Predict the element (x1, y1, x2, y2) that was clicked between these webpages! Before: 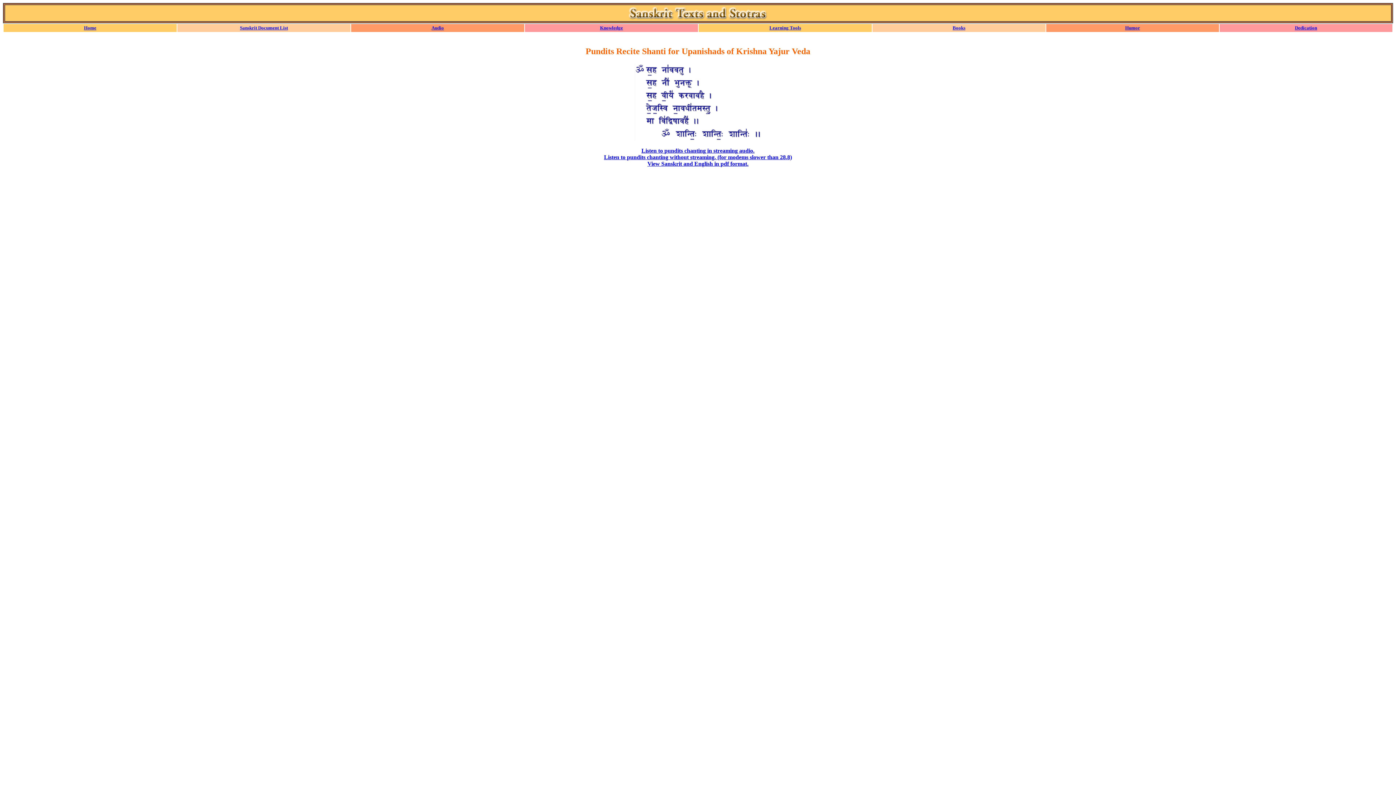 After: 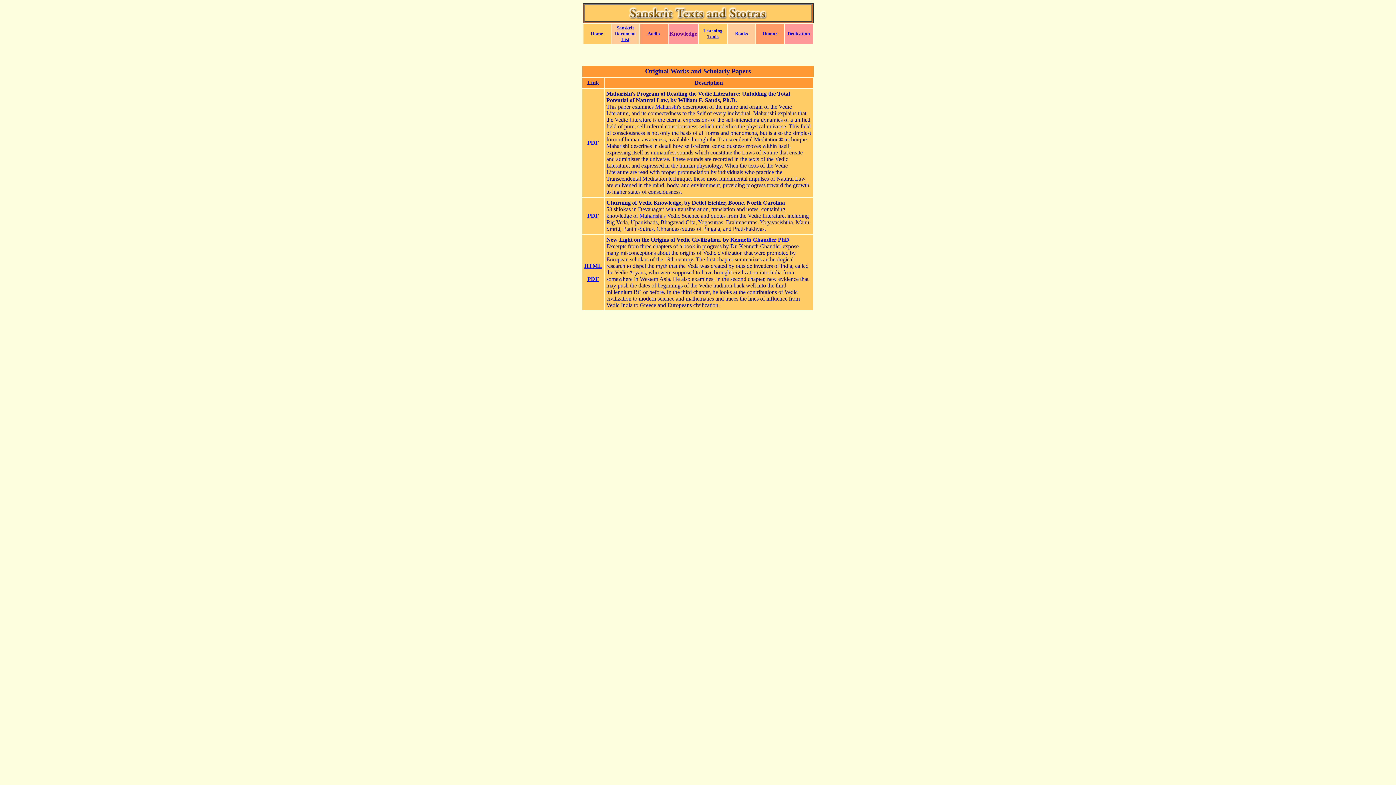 Action: bbox: (600, 25, 623, 30) label: Knowledge